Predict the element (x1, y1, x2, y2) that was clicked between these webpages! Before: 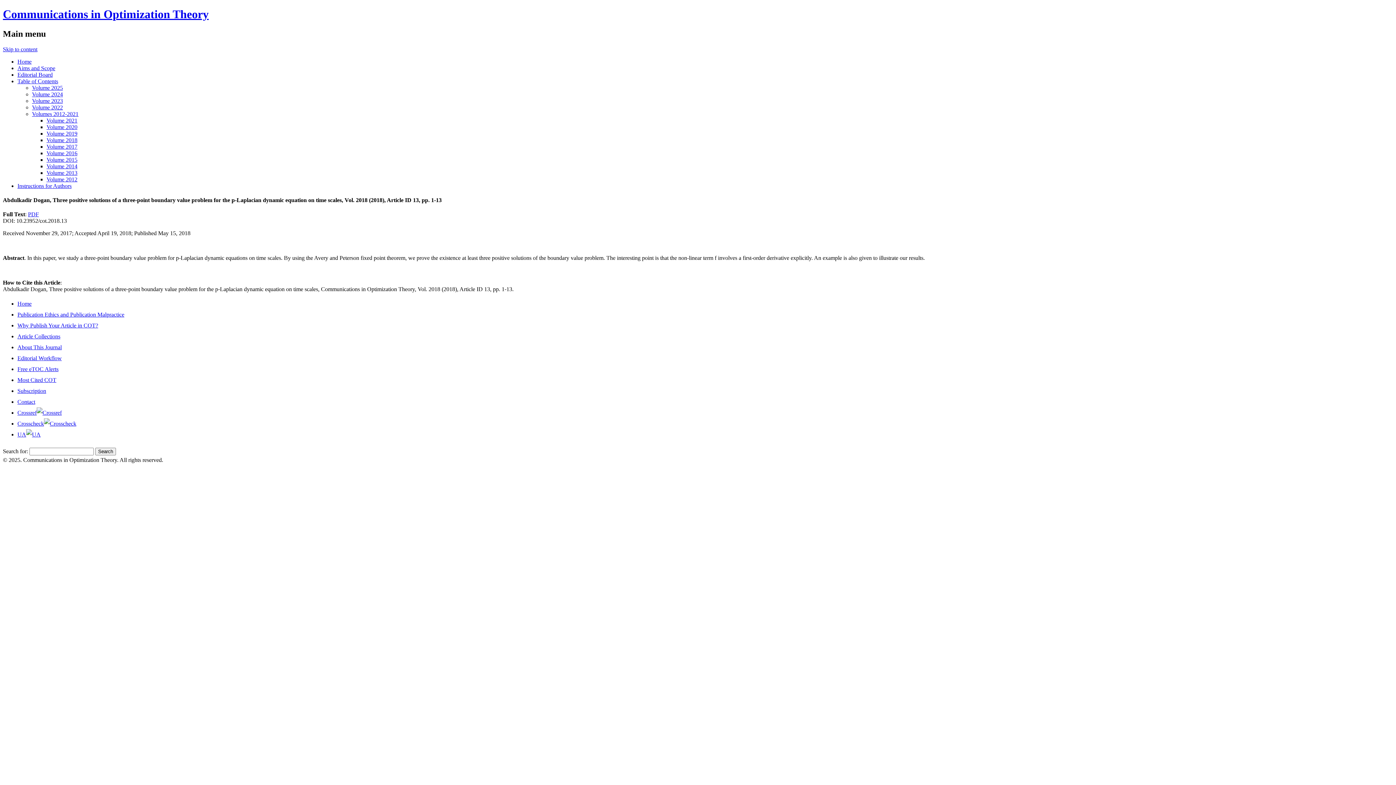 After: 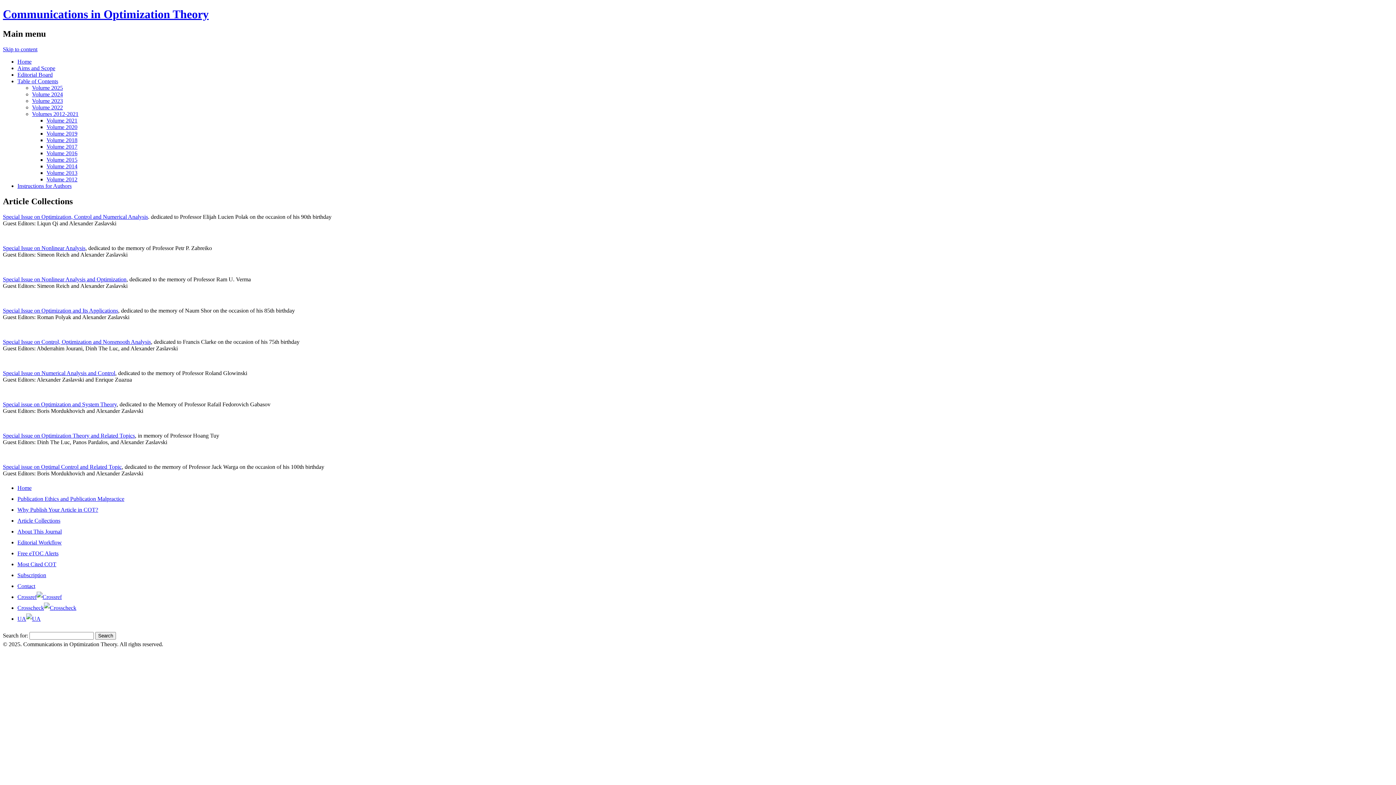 Action: bbox: (17, 333, 60, 339) label: Article Collections